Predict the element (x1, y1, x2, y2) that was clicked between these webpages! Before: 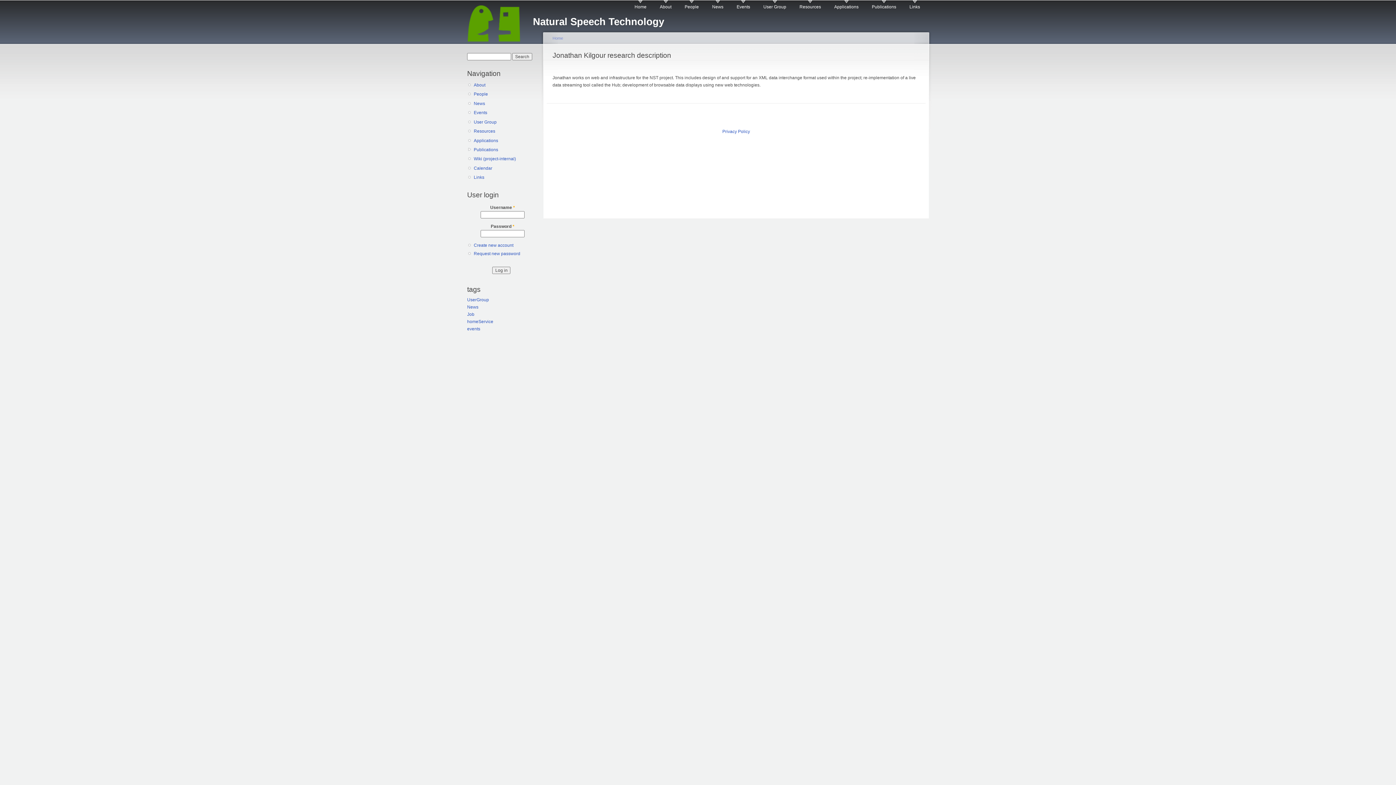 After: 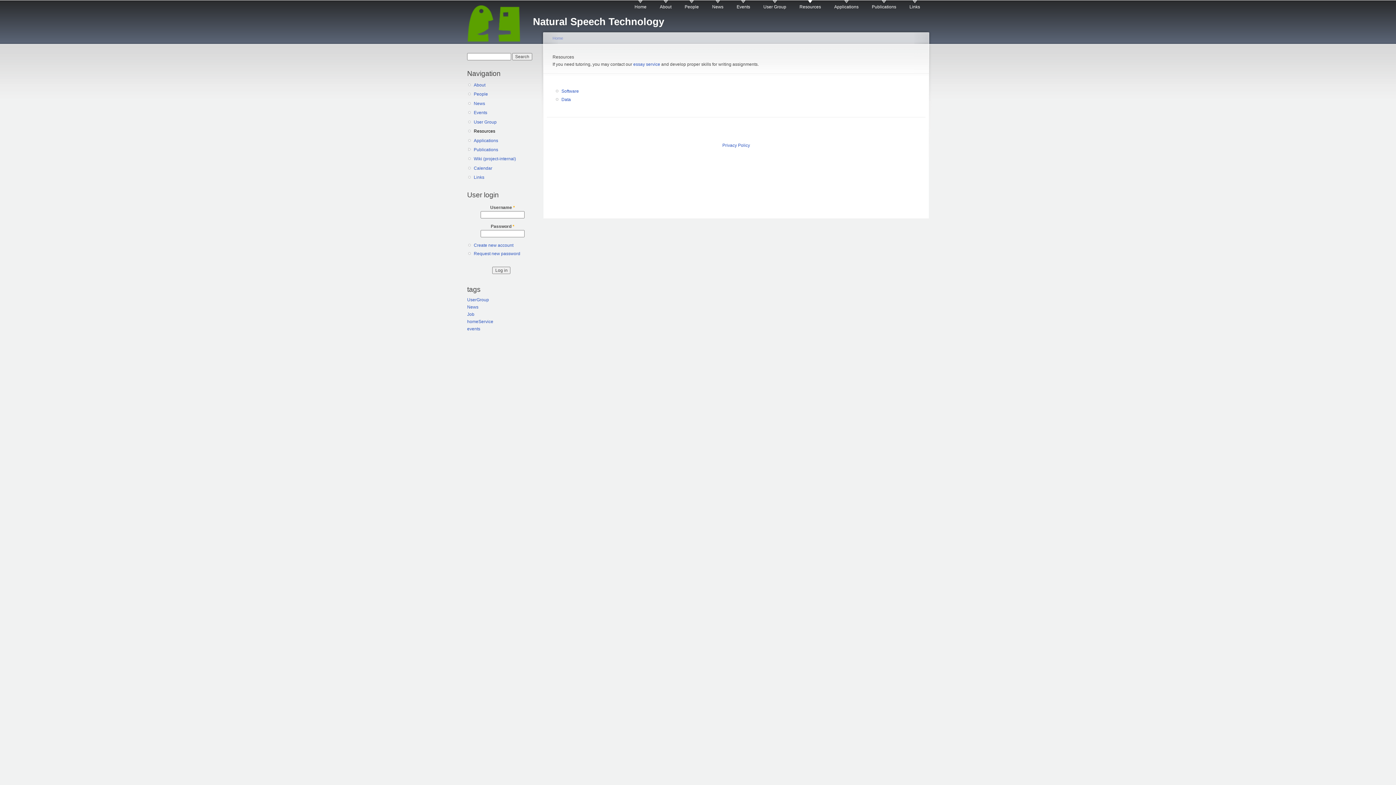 Action: label: Resources bbox: (473, 127, 535, 134)